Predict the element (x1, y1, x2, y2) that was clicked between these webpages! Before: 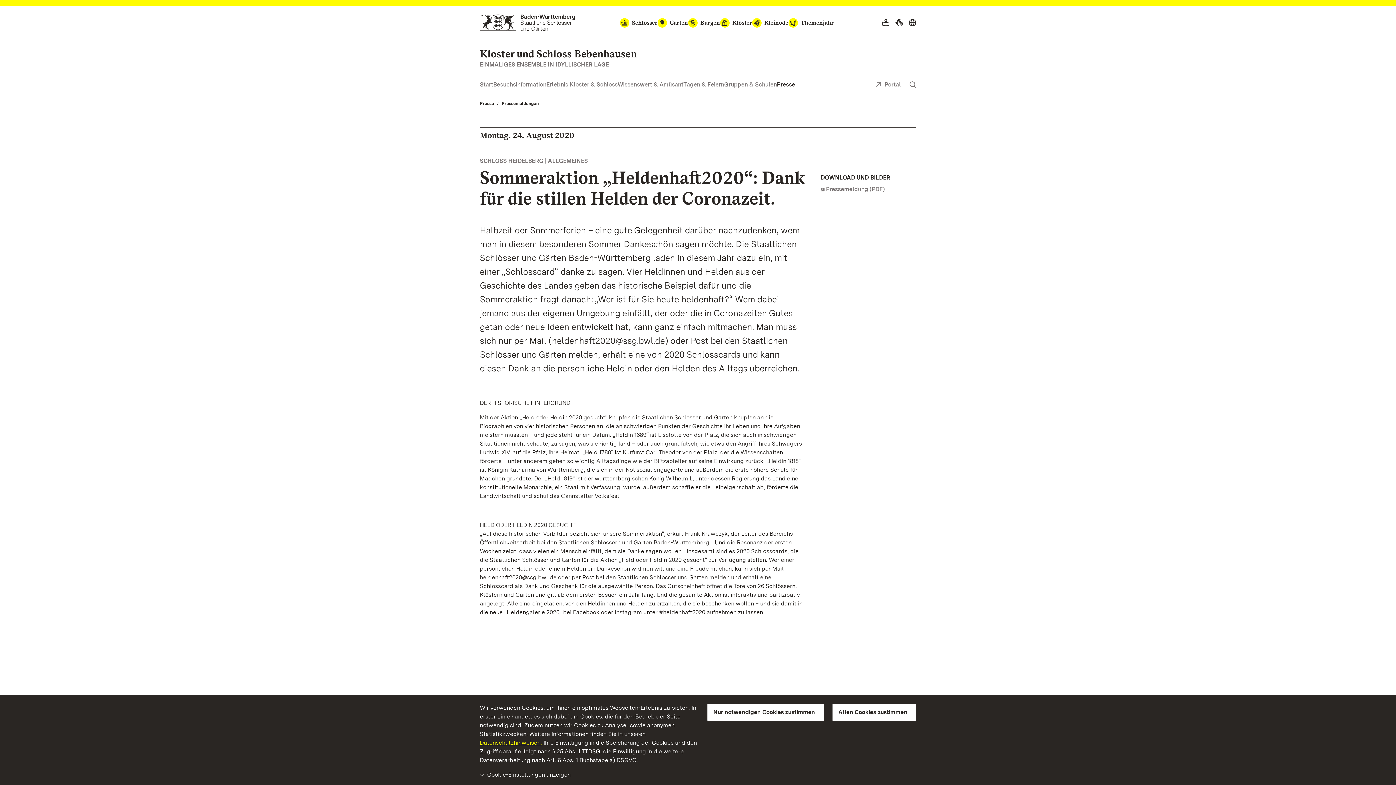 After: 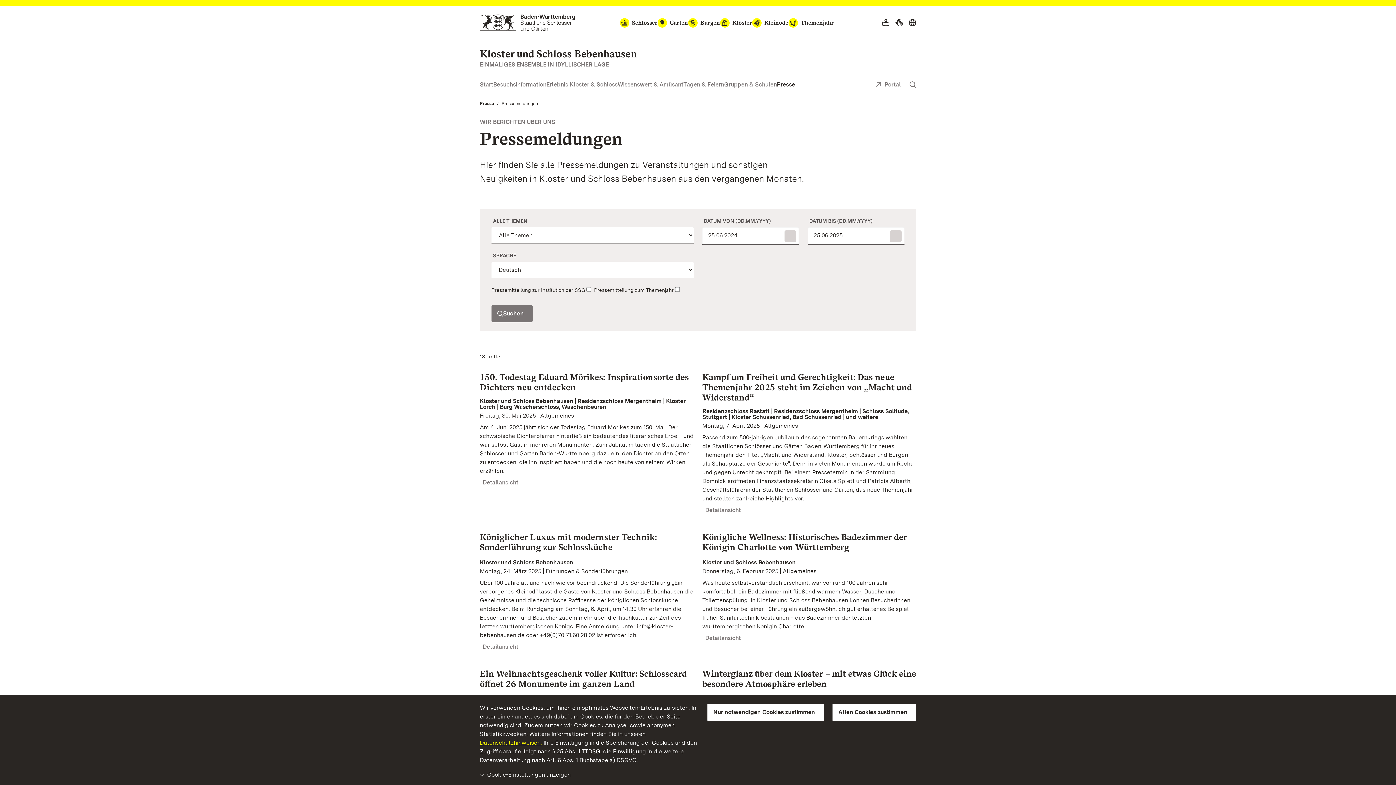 Action: label: Pressemeldungen bbox: (501, 100, 538, 106)